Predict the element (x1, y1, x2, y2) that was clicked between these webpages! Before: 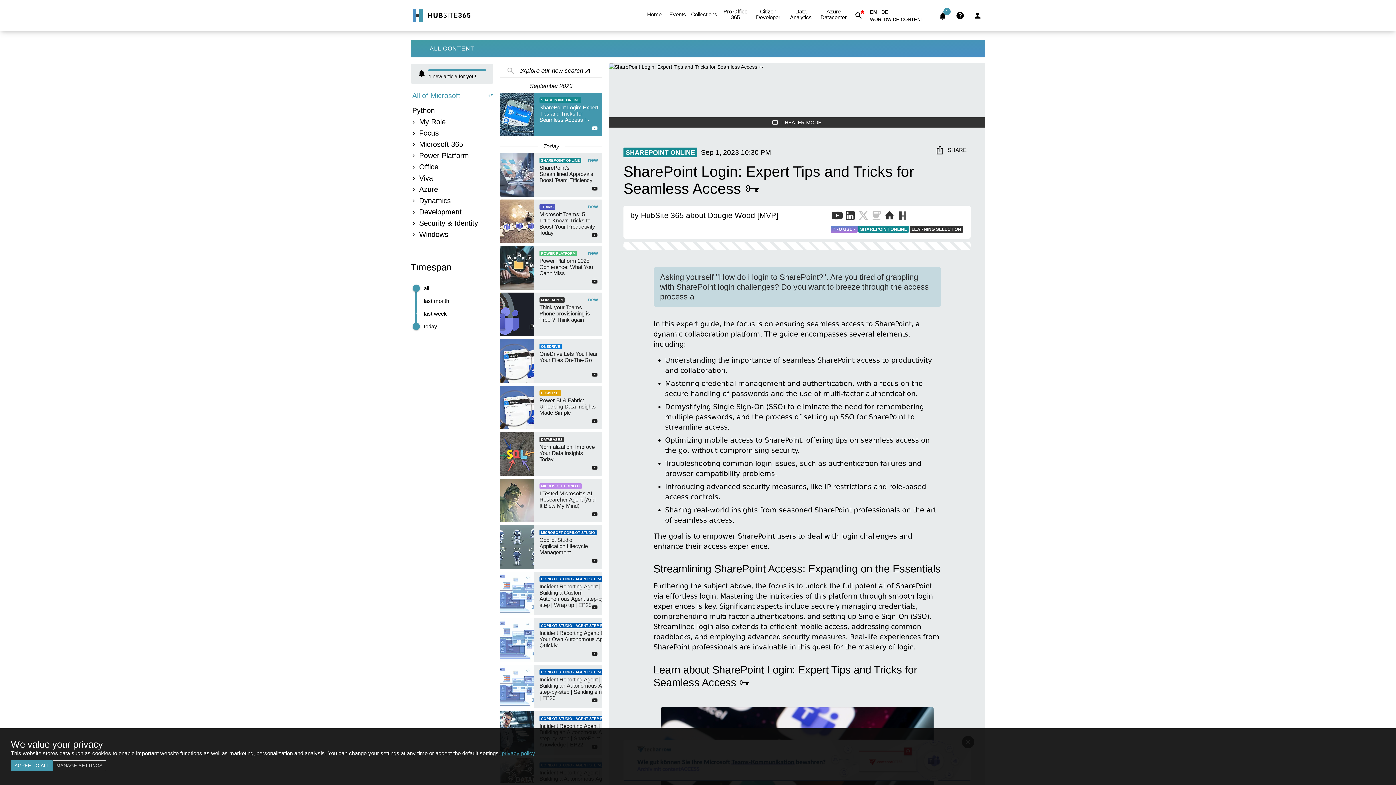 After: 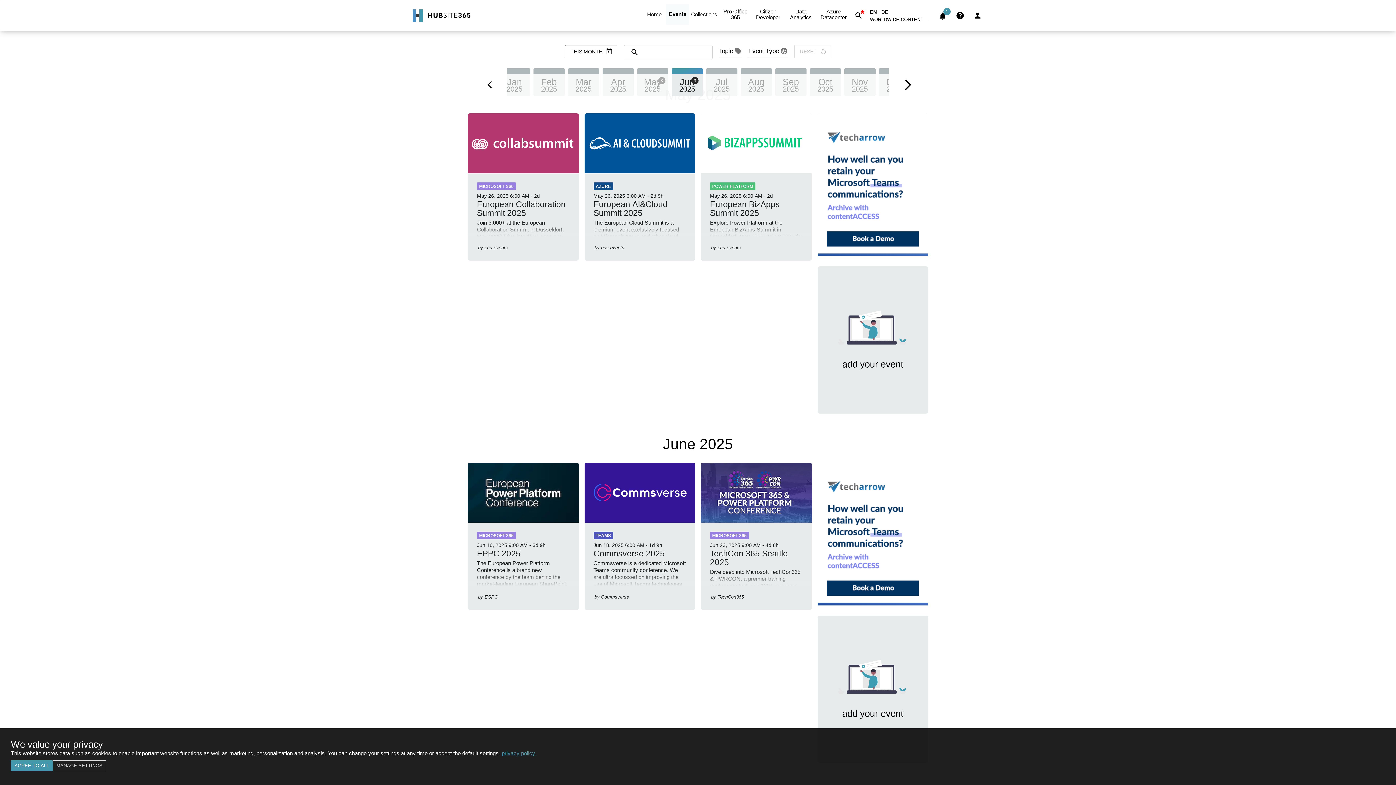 Action: label: Events bbox: (666, 3, 689, 24)